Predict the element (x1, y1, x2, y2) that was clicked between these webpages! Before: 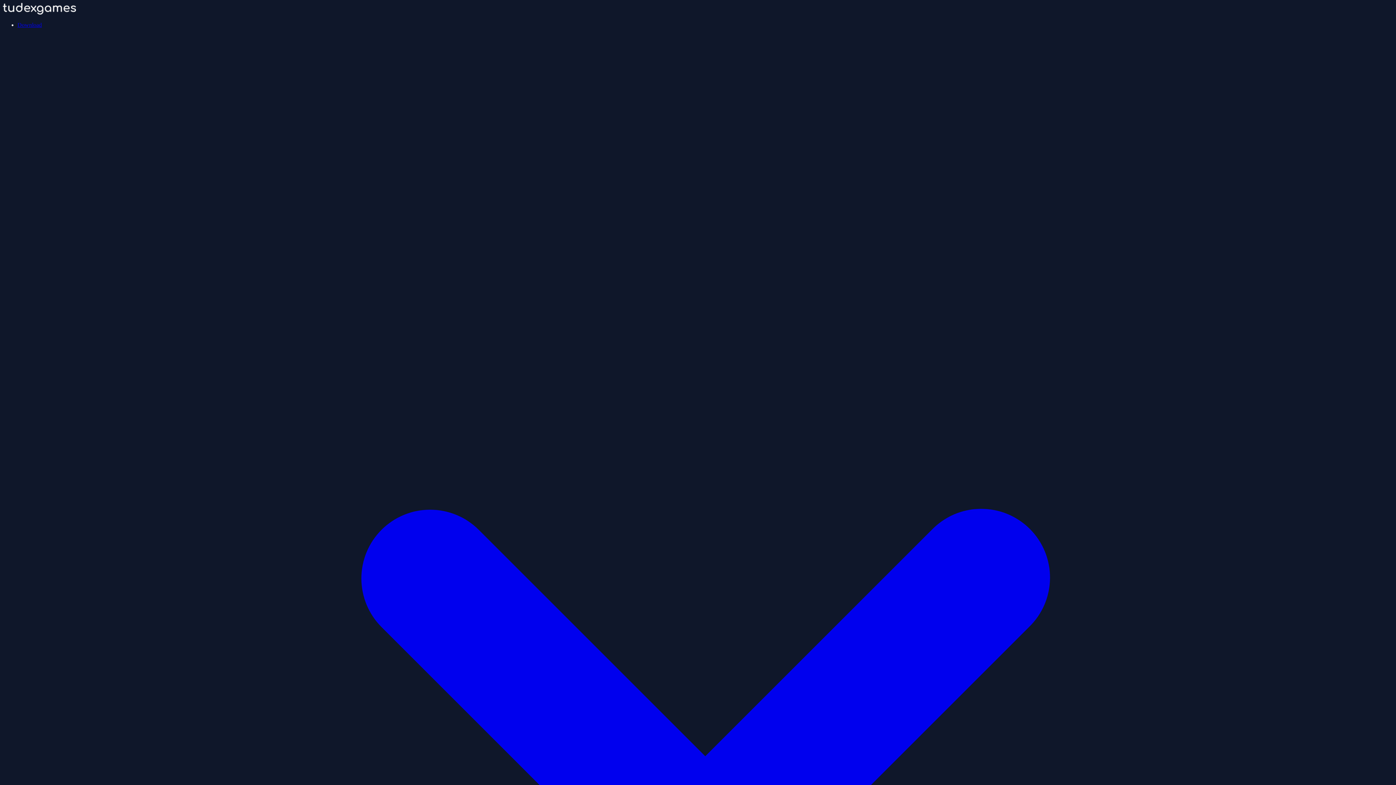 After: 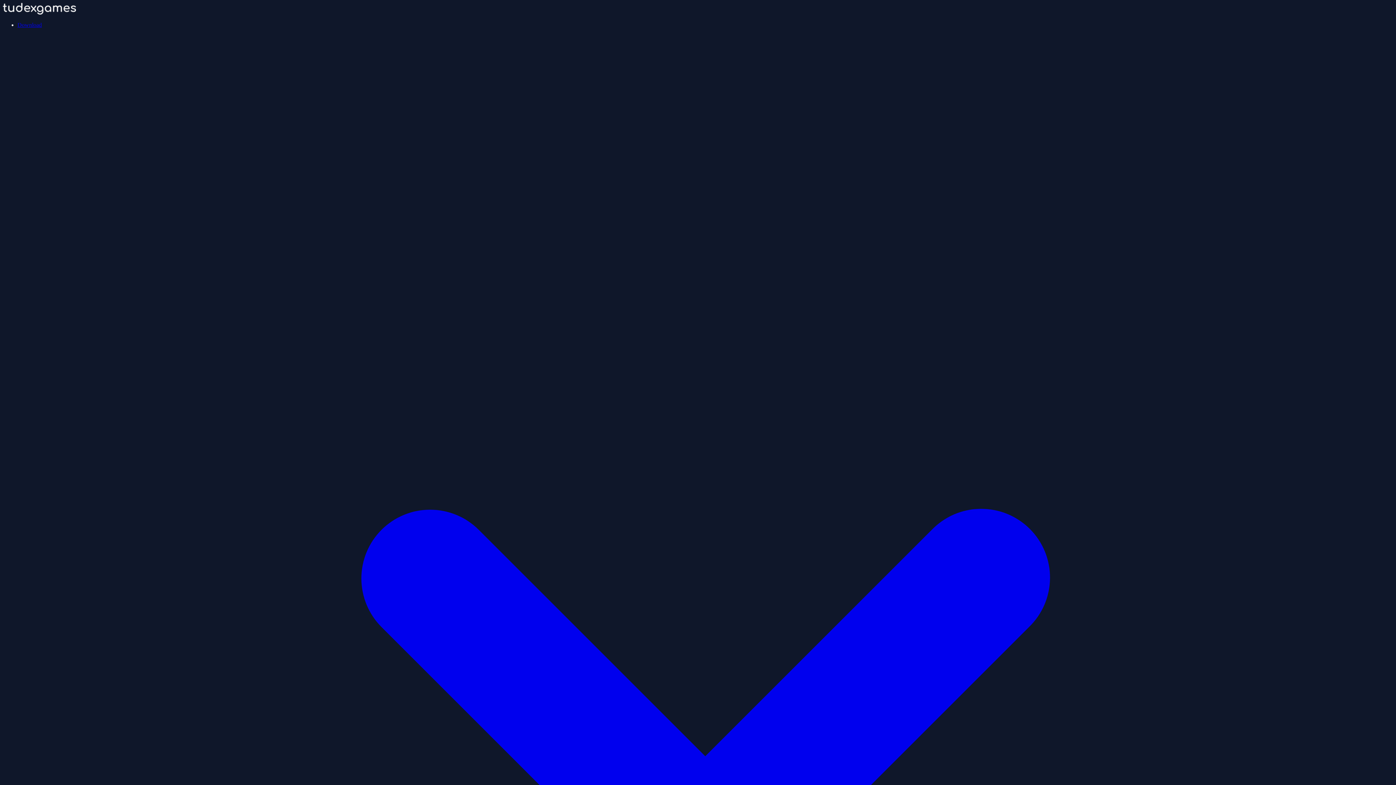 Action: bbox: (2, 9, 76, 15)